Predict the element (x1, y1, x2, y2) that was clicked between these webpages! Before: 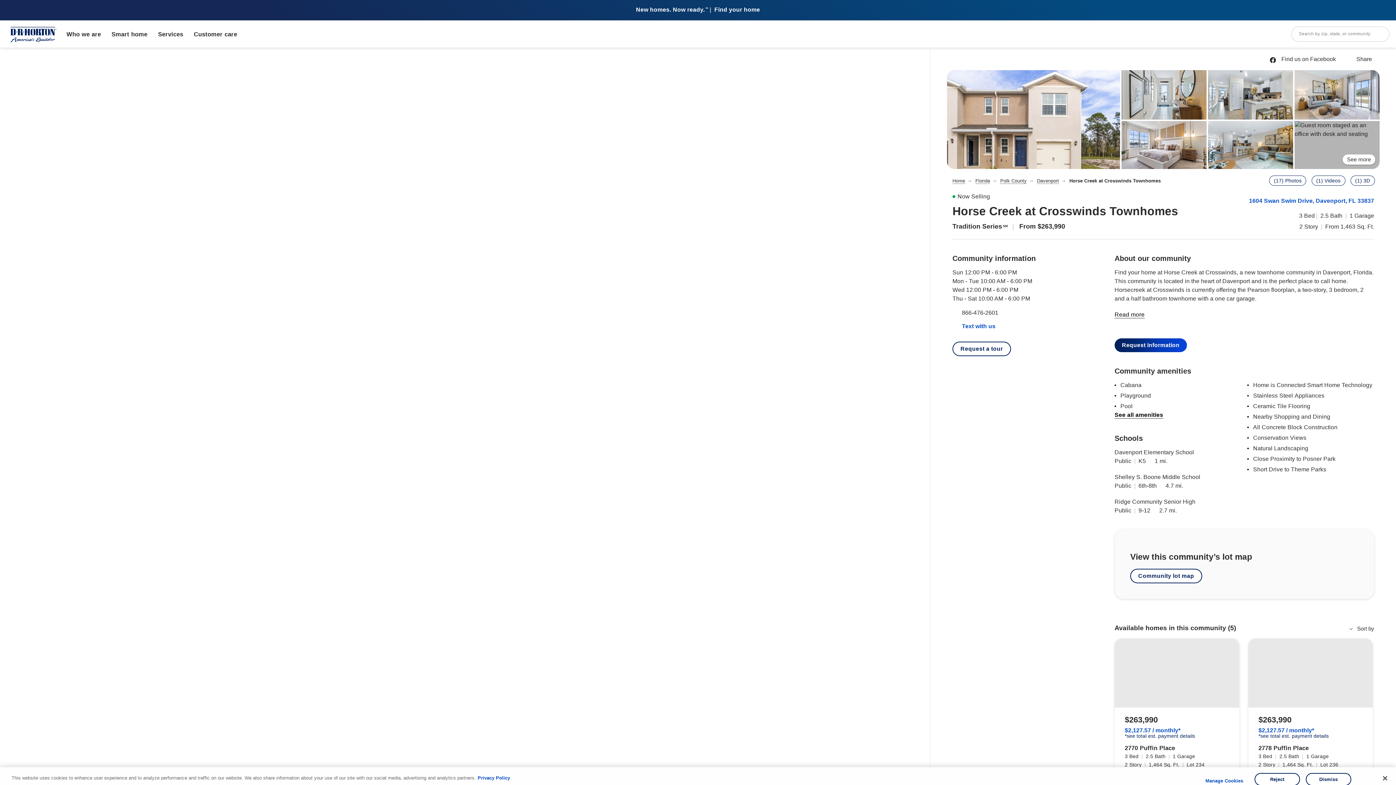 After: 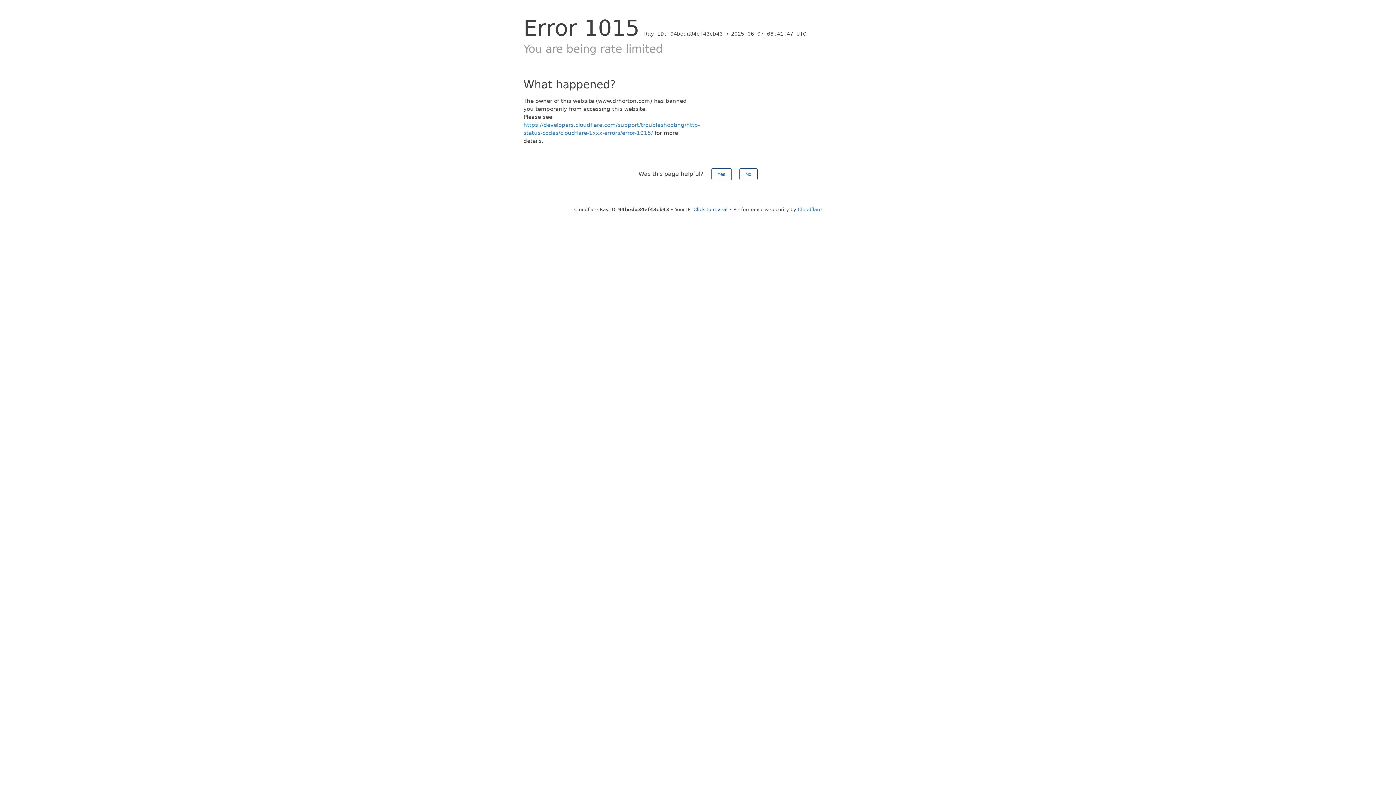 Action: label: Davenport bbox: (1037, 178, 1059, 184)